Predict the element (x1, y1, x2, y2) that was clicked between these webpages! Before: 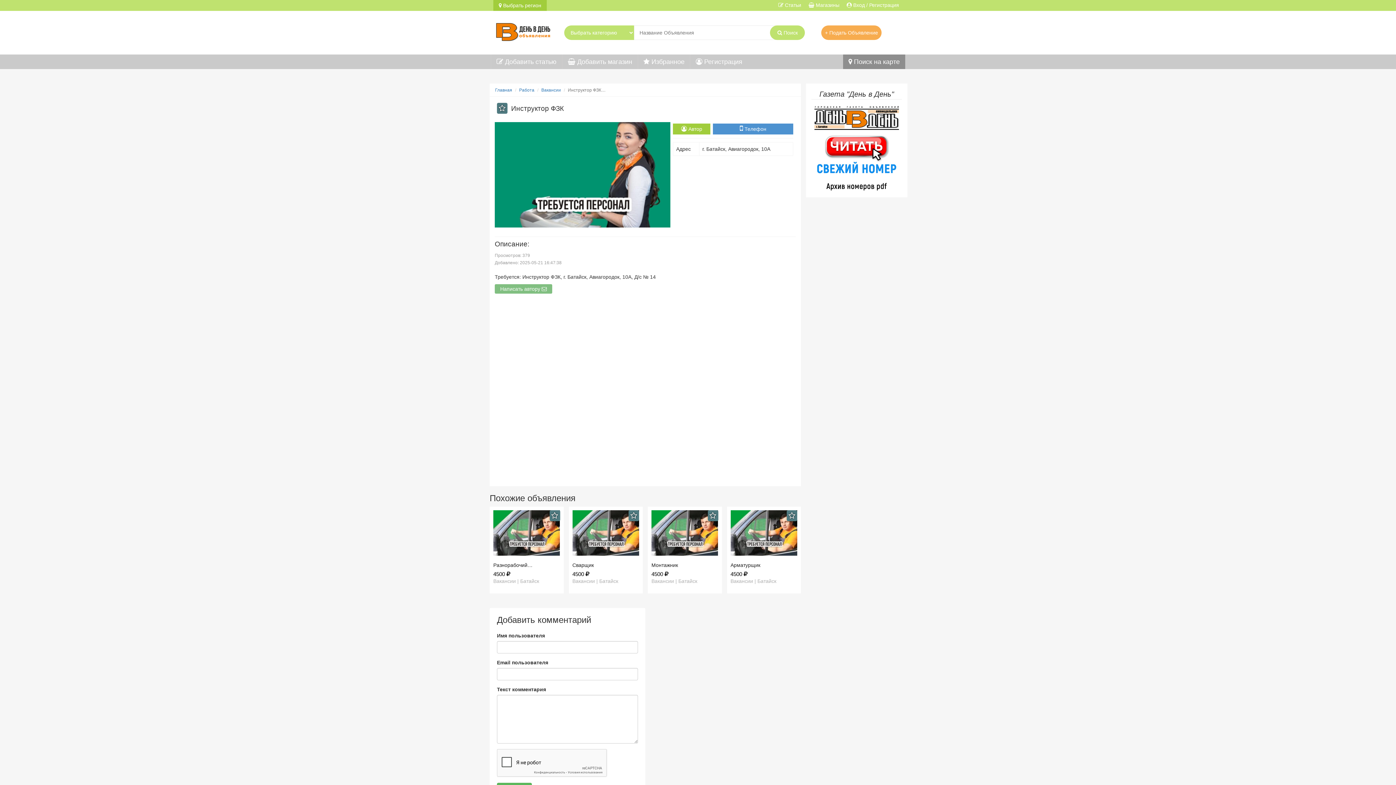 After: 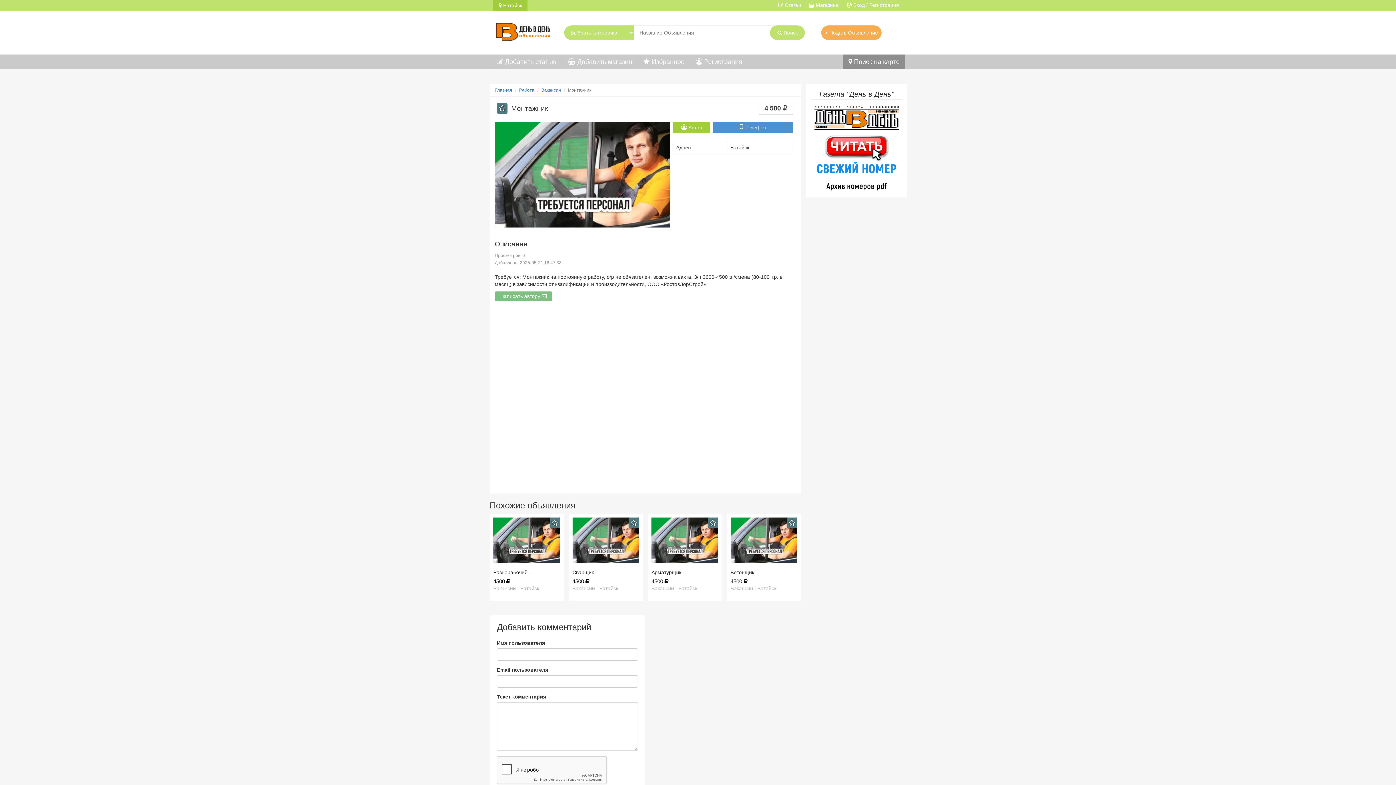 Action: bbox: (651, 510, 718, 555)